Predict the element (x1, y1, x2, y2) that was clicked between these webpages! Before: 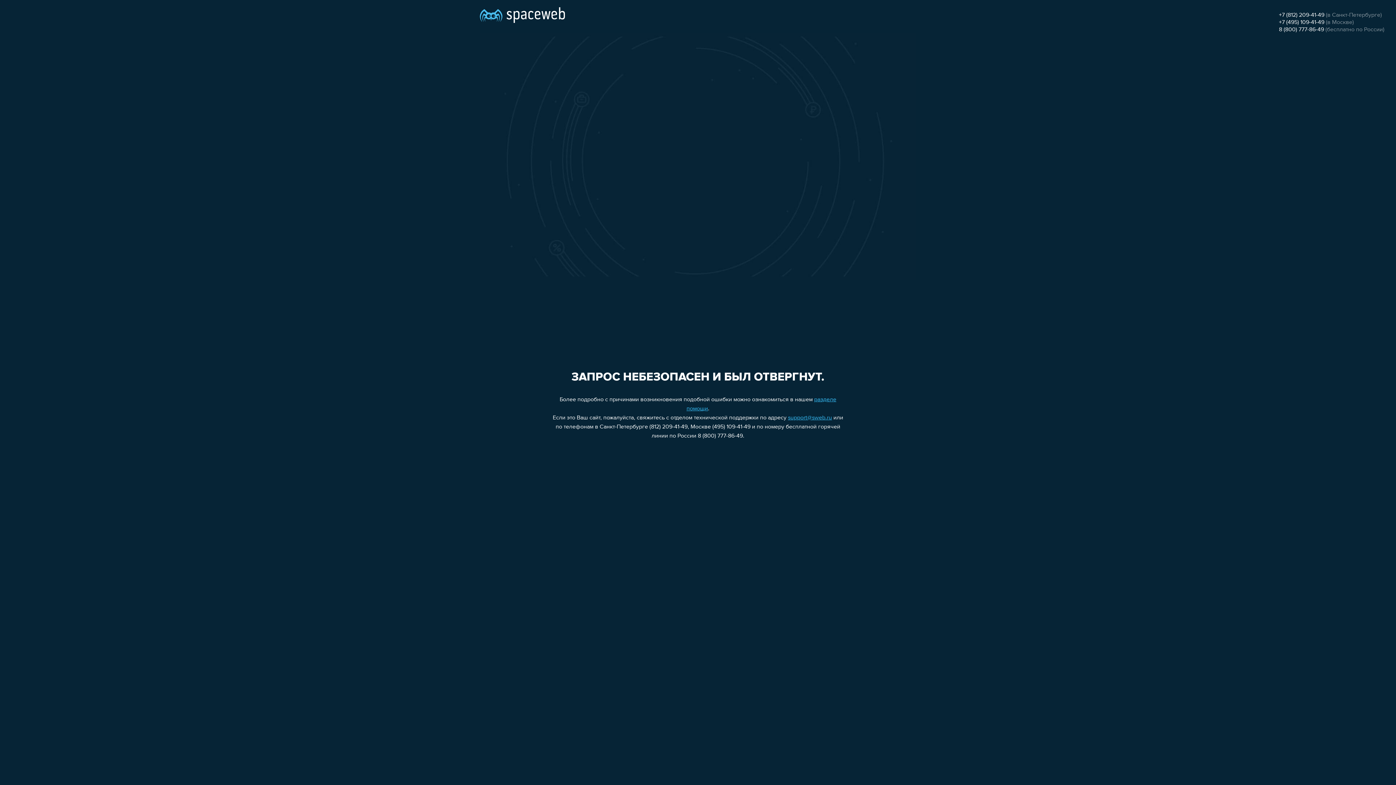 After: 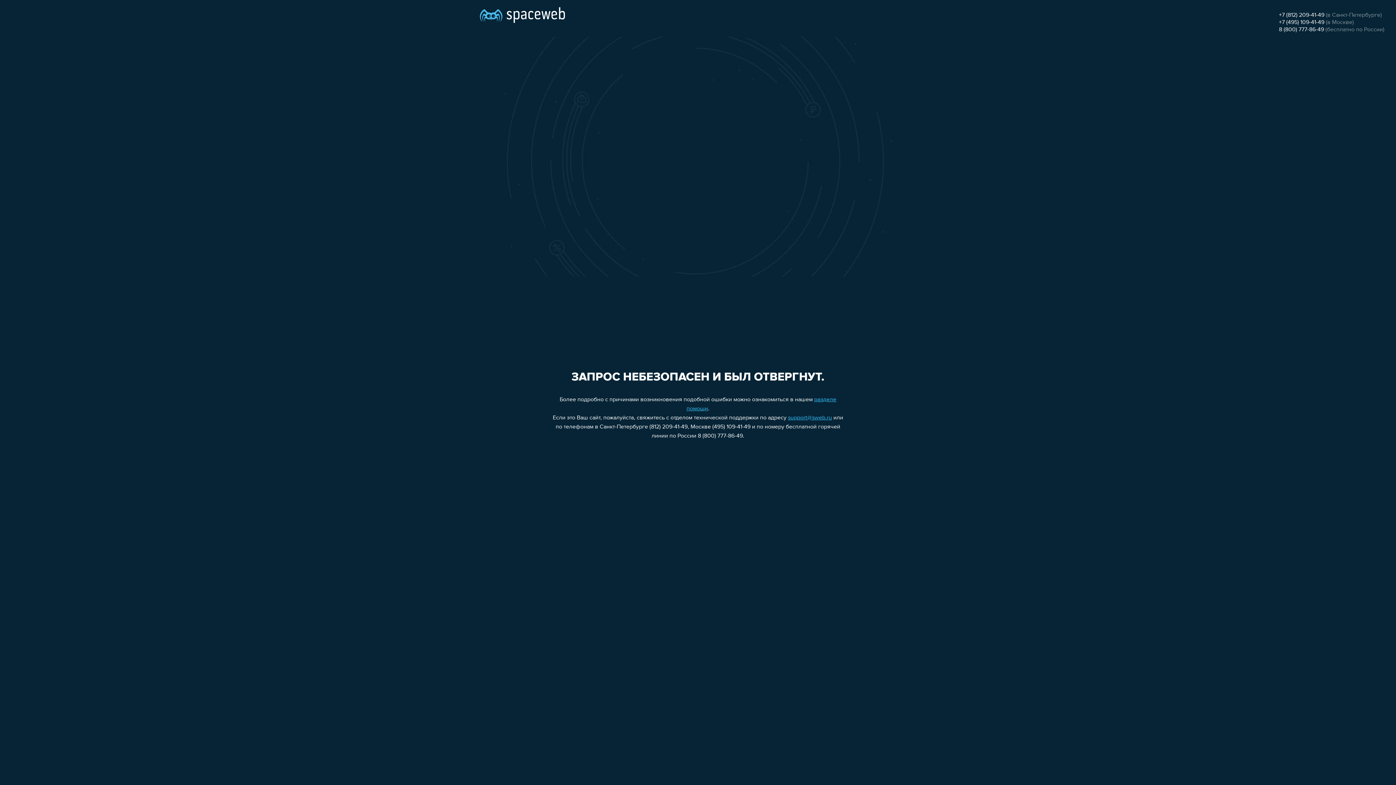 Action: label: support@sweb.ru bbox: (788, 415, 832, 421)